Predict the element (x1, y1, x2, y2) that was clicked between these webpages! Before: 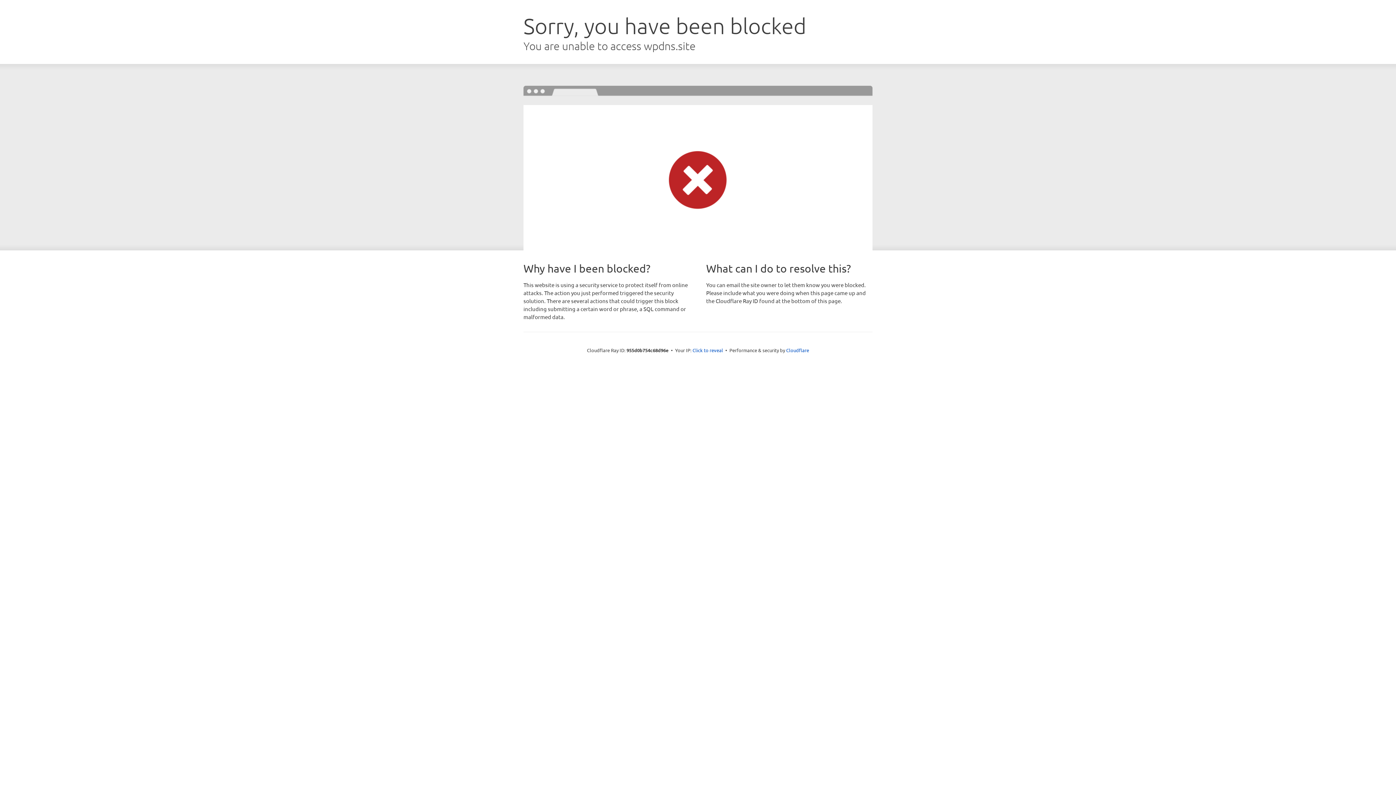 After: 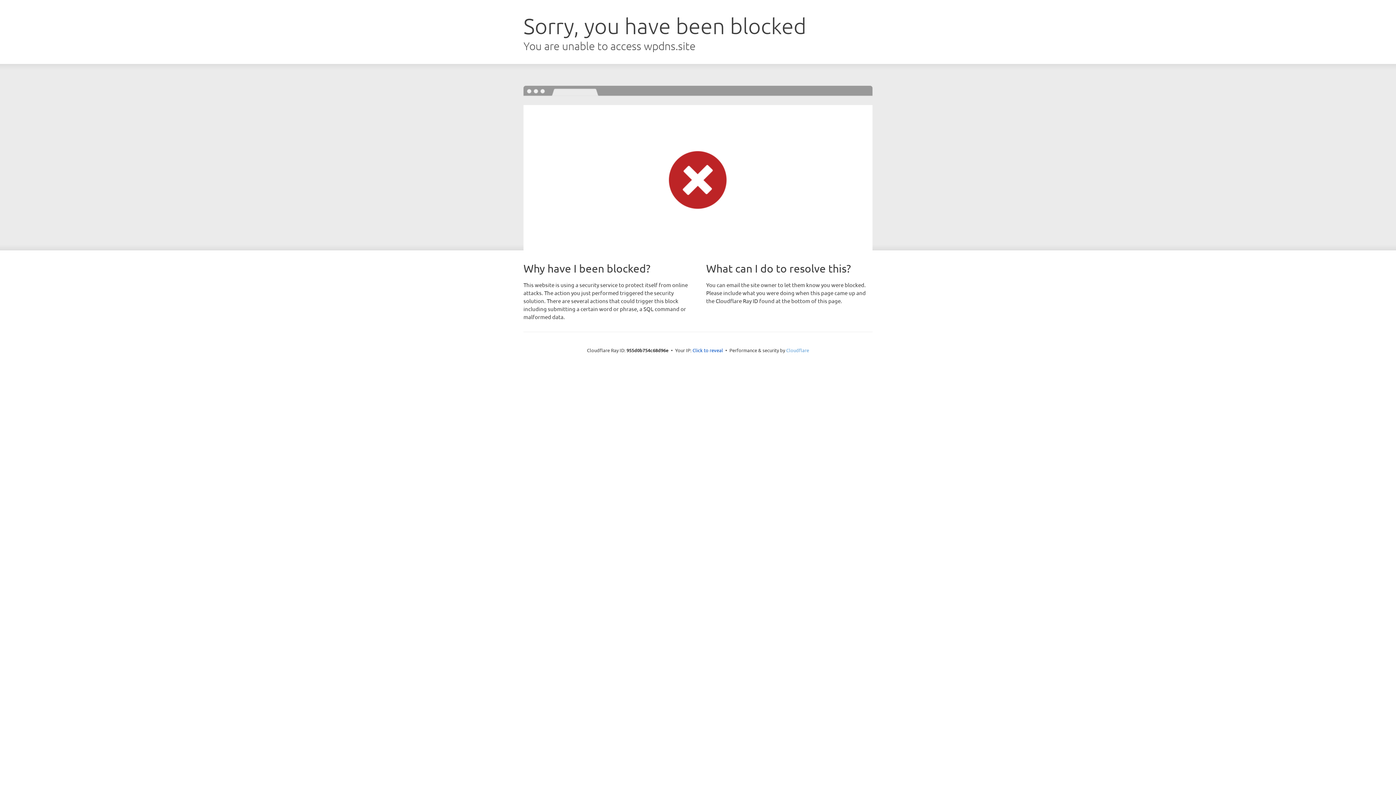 Action: bbox: (786, 347, 809, 353) label: Cloudflare